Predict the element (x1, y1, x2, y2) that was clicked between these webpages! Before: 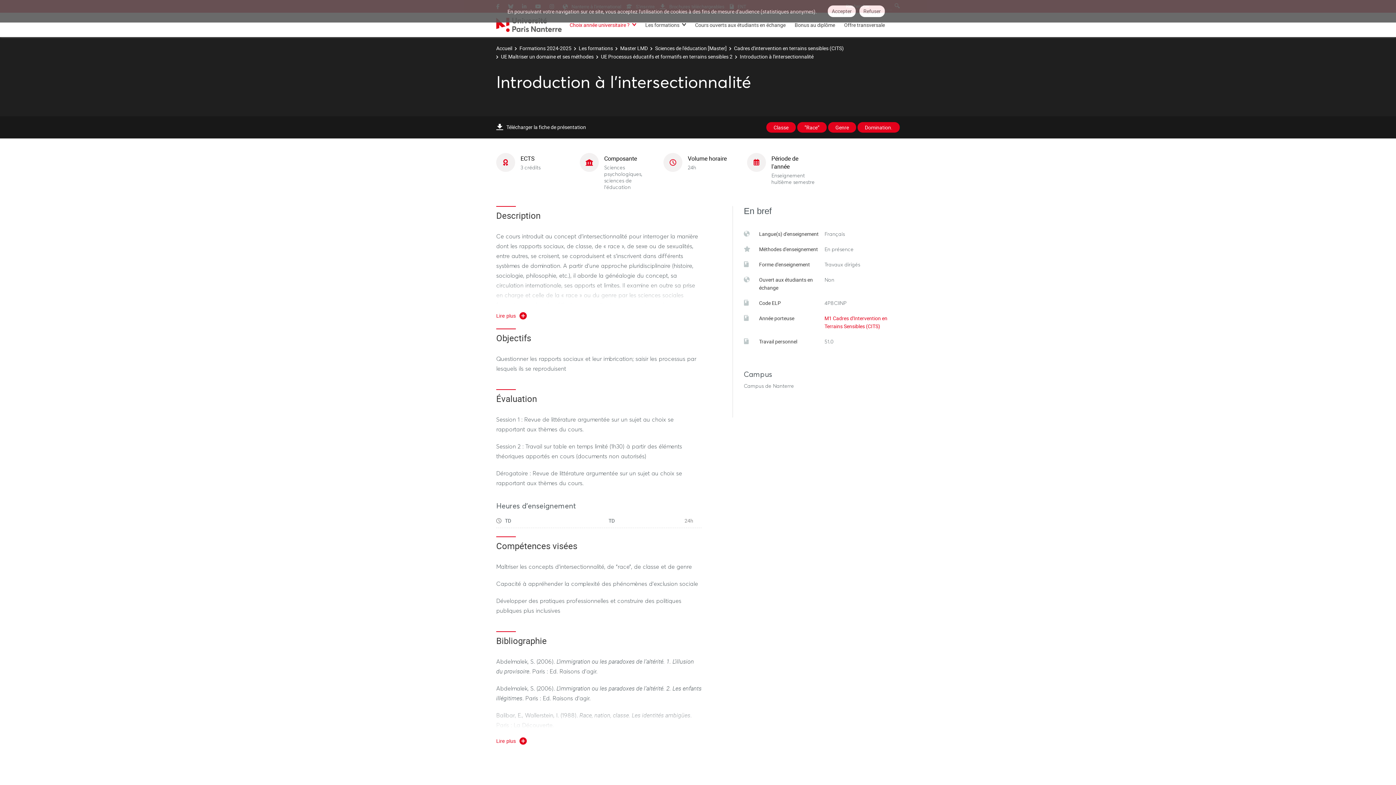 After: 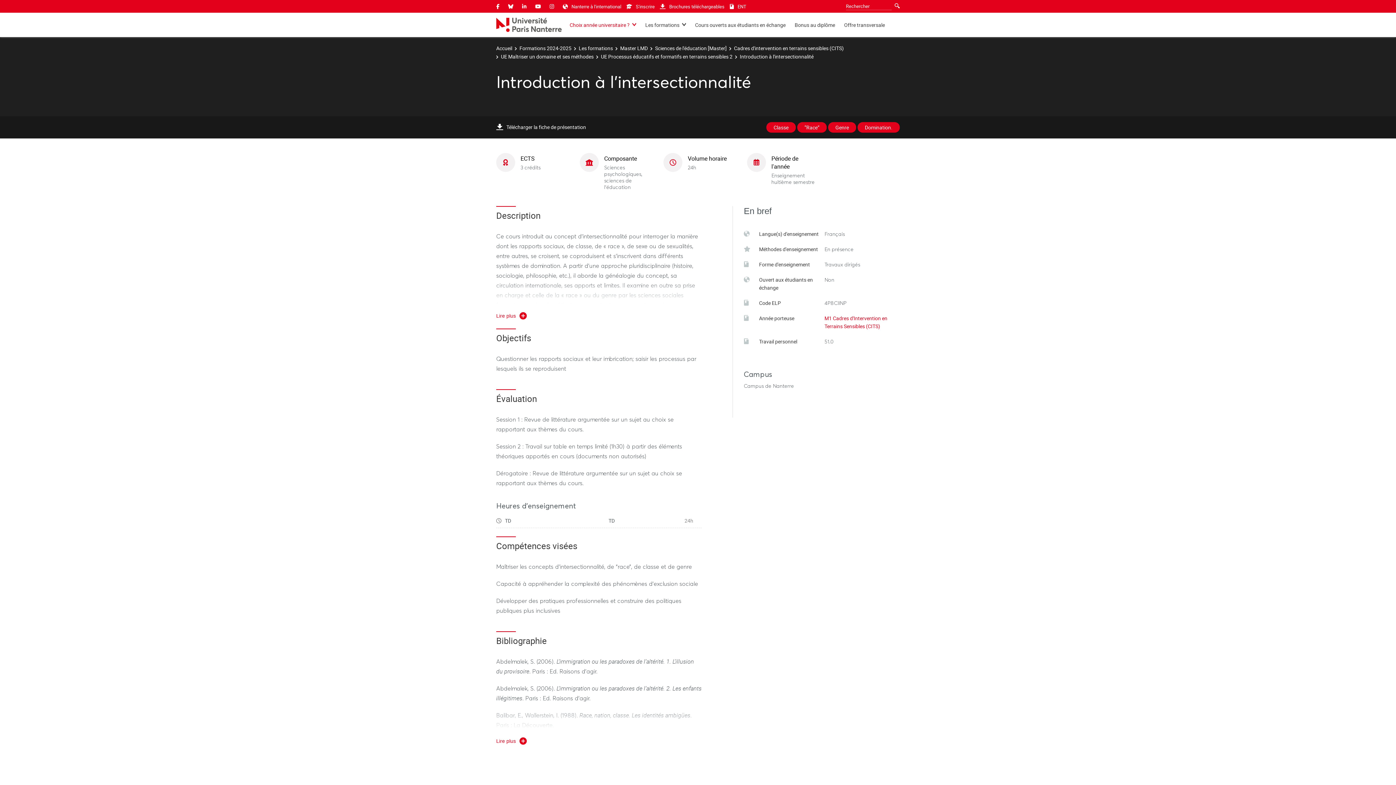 Action: label: Accepter bbox: (828, 5, 856, 17)